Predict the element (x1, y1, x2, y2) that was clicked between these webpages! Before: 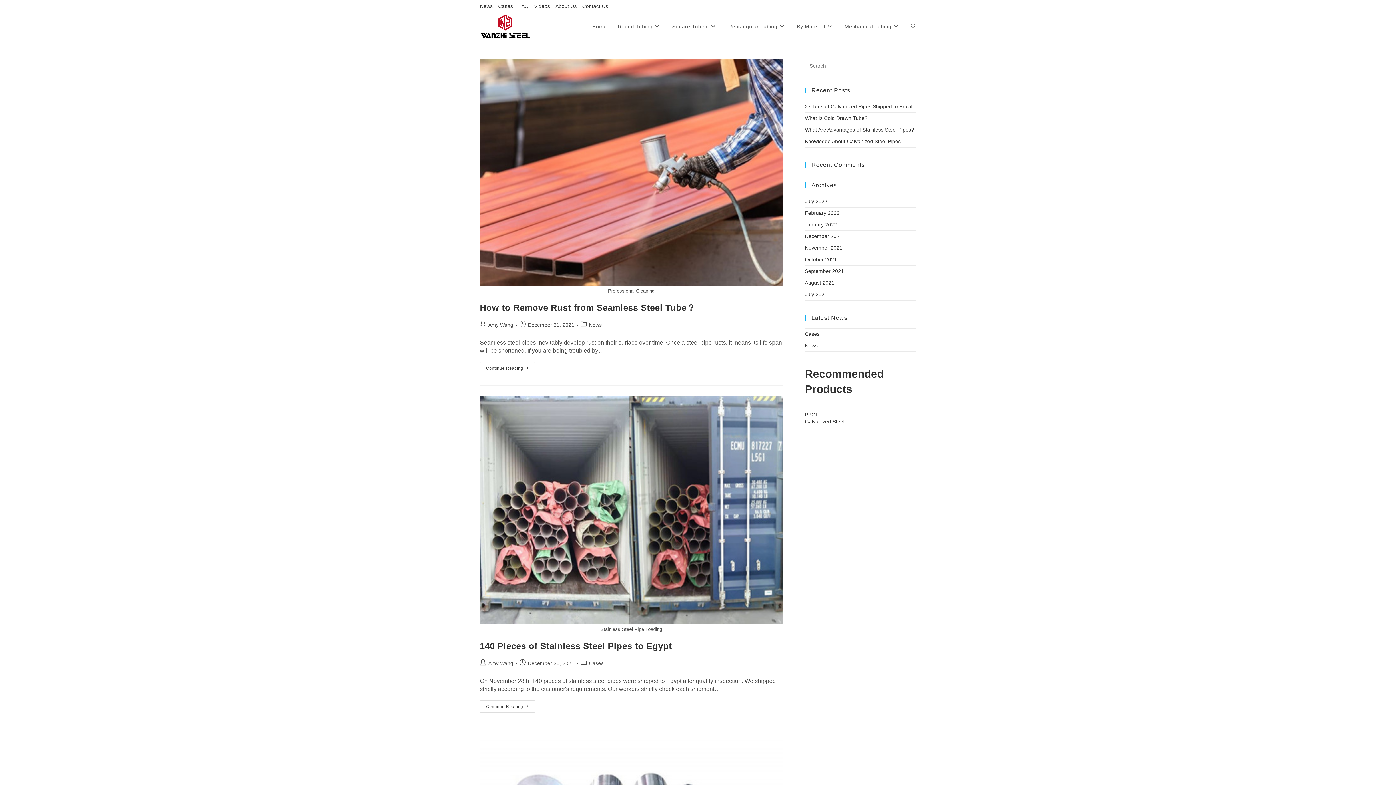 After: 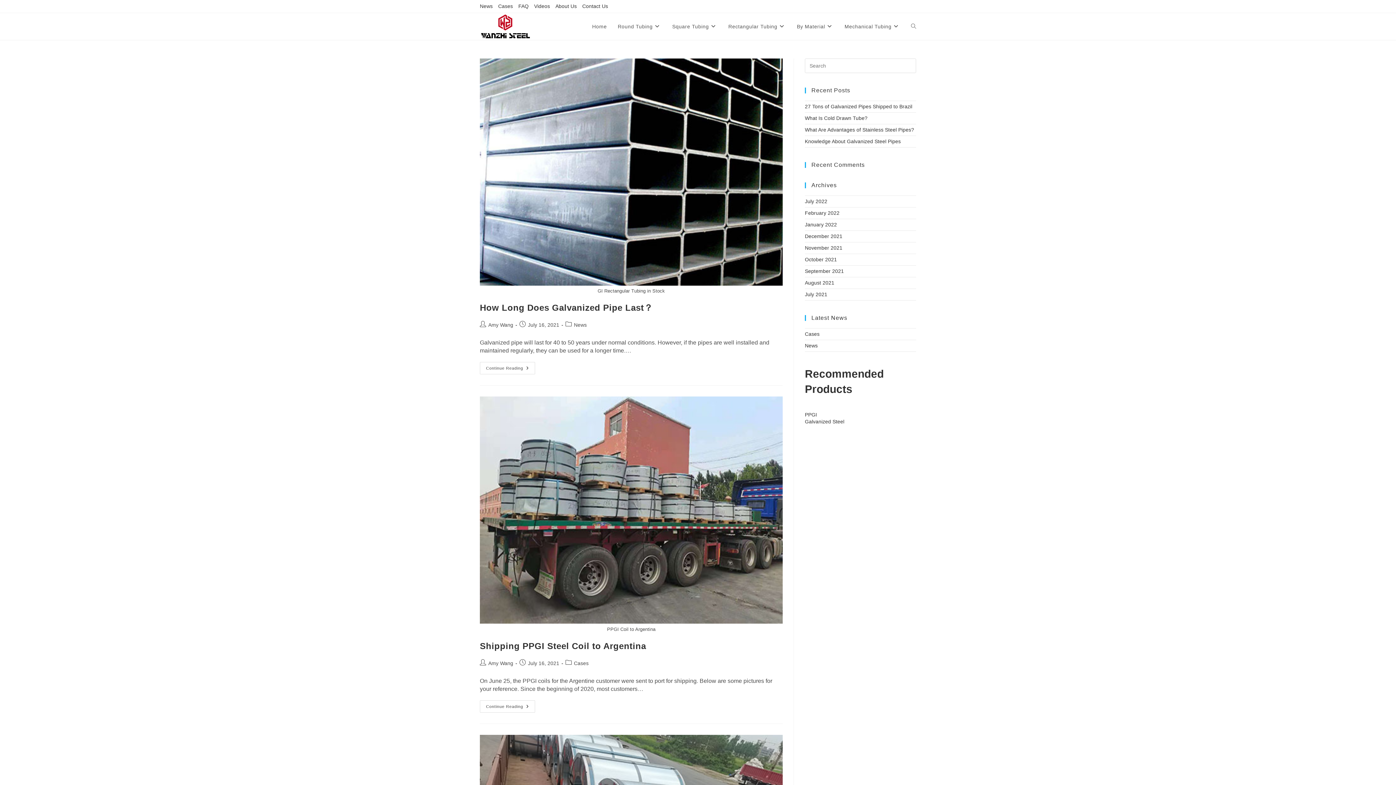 Action: label: July 2021 bbox: (805, 291, 827, 297)